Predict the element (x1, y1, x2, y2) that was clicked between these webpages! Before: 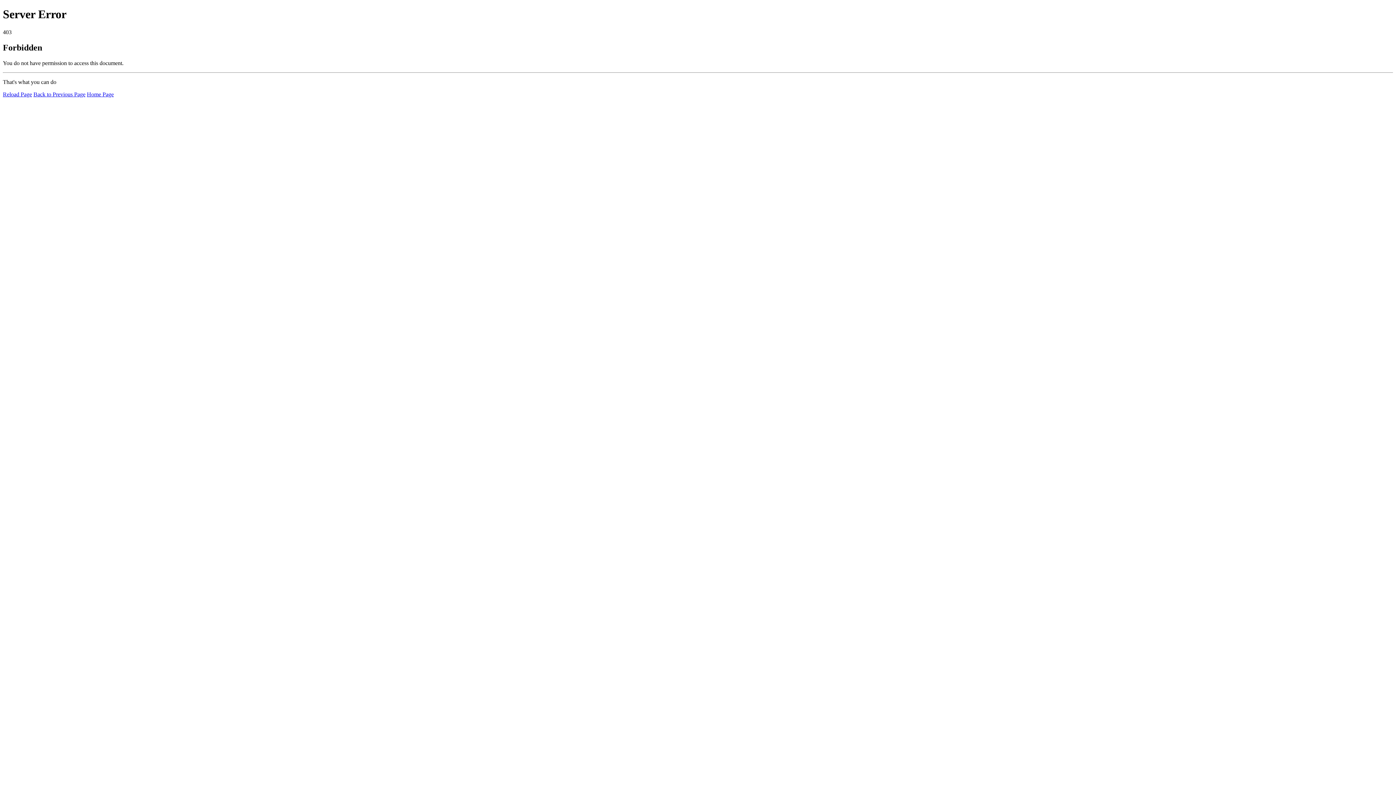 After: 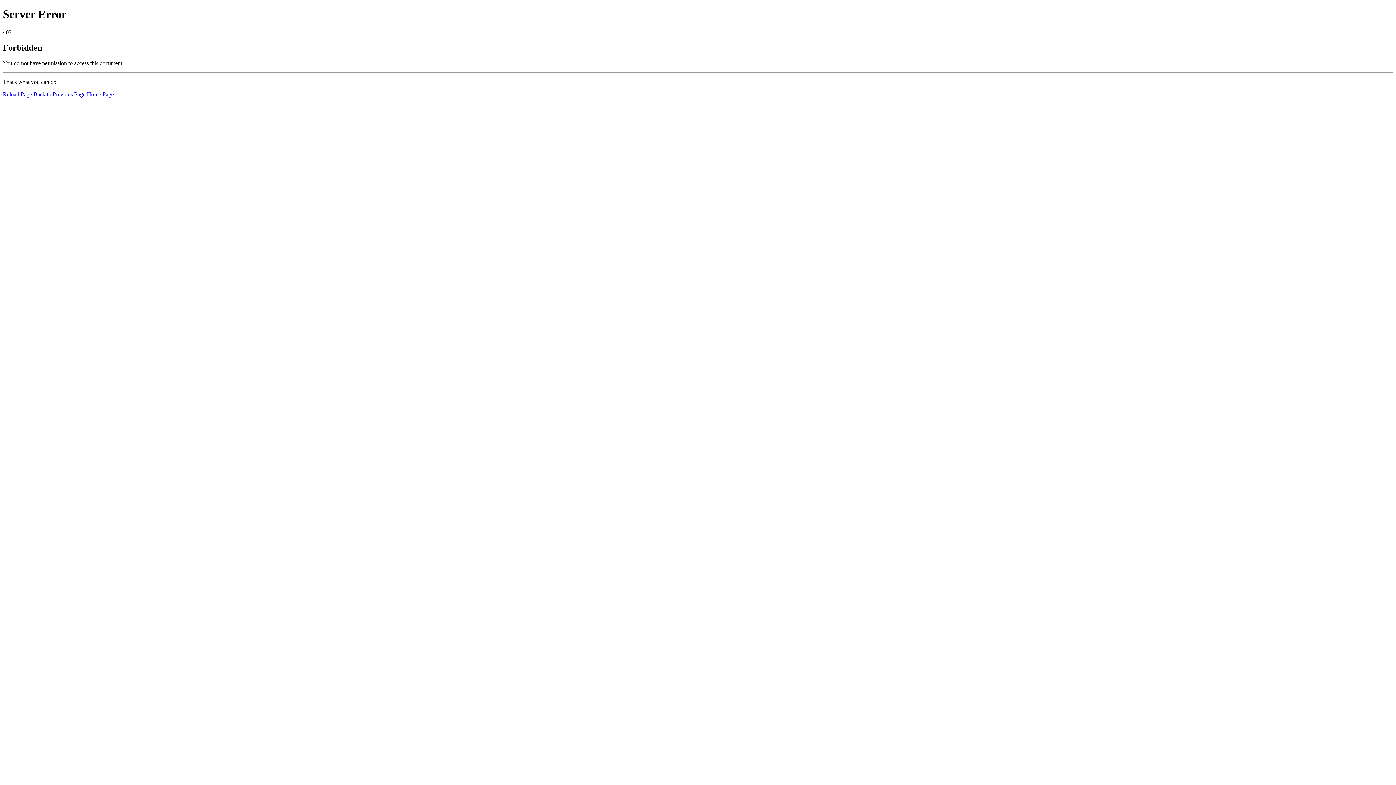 Action: label: Reload Page bbox: (2, 91, 32, 97)